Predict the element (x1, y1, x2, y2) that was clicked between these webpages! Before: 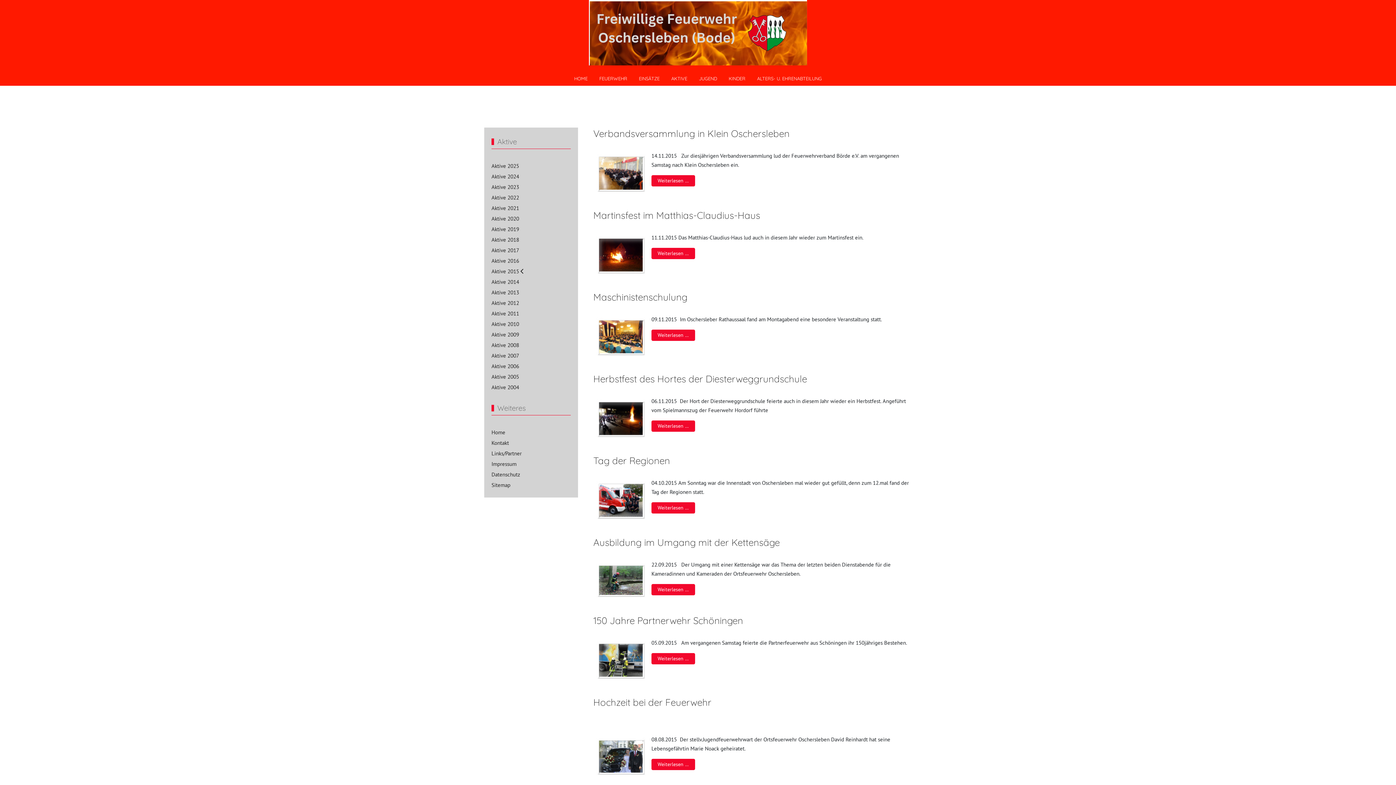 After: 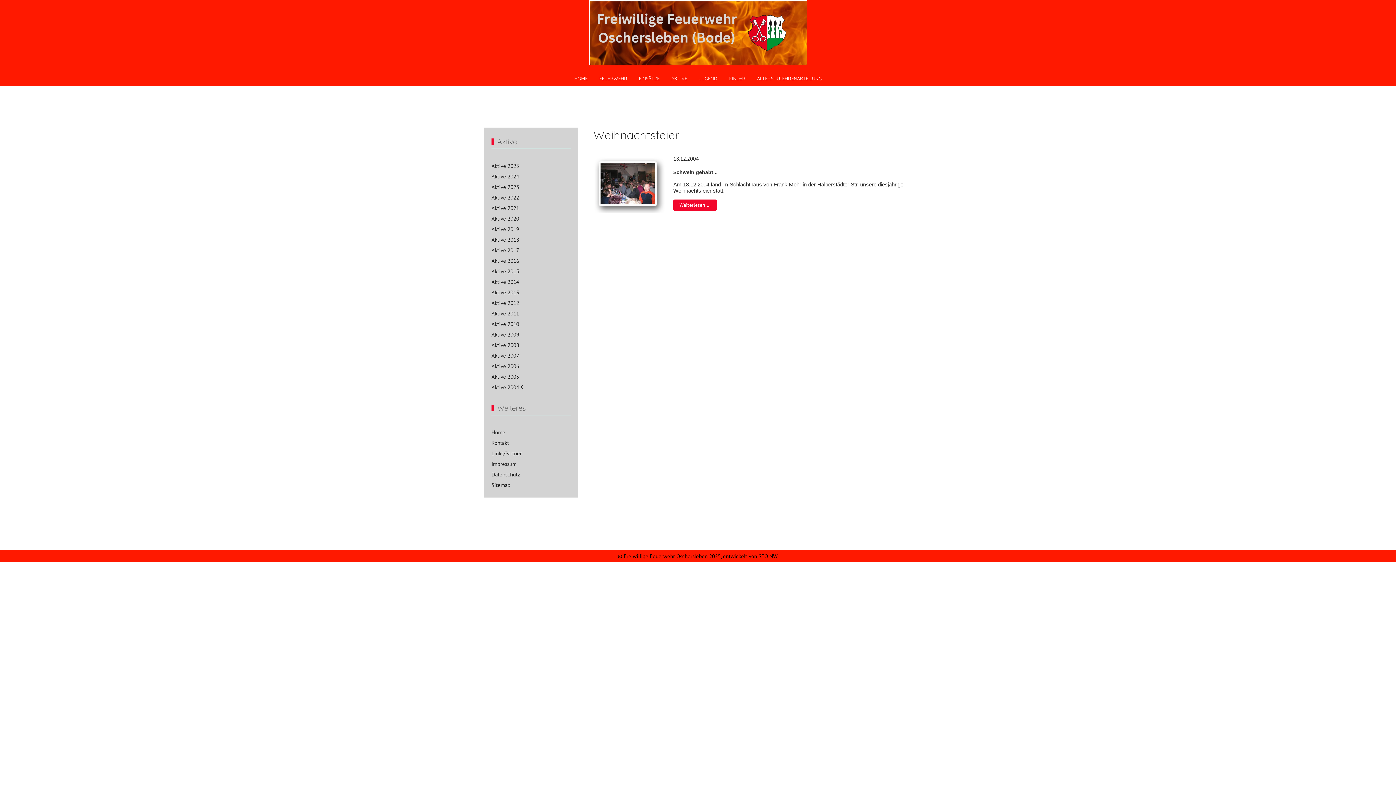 Action: label: Aktive 2004 bbox: (491, 384, 519, 390)